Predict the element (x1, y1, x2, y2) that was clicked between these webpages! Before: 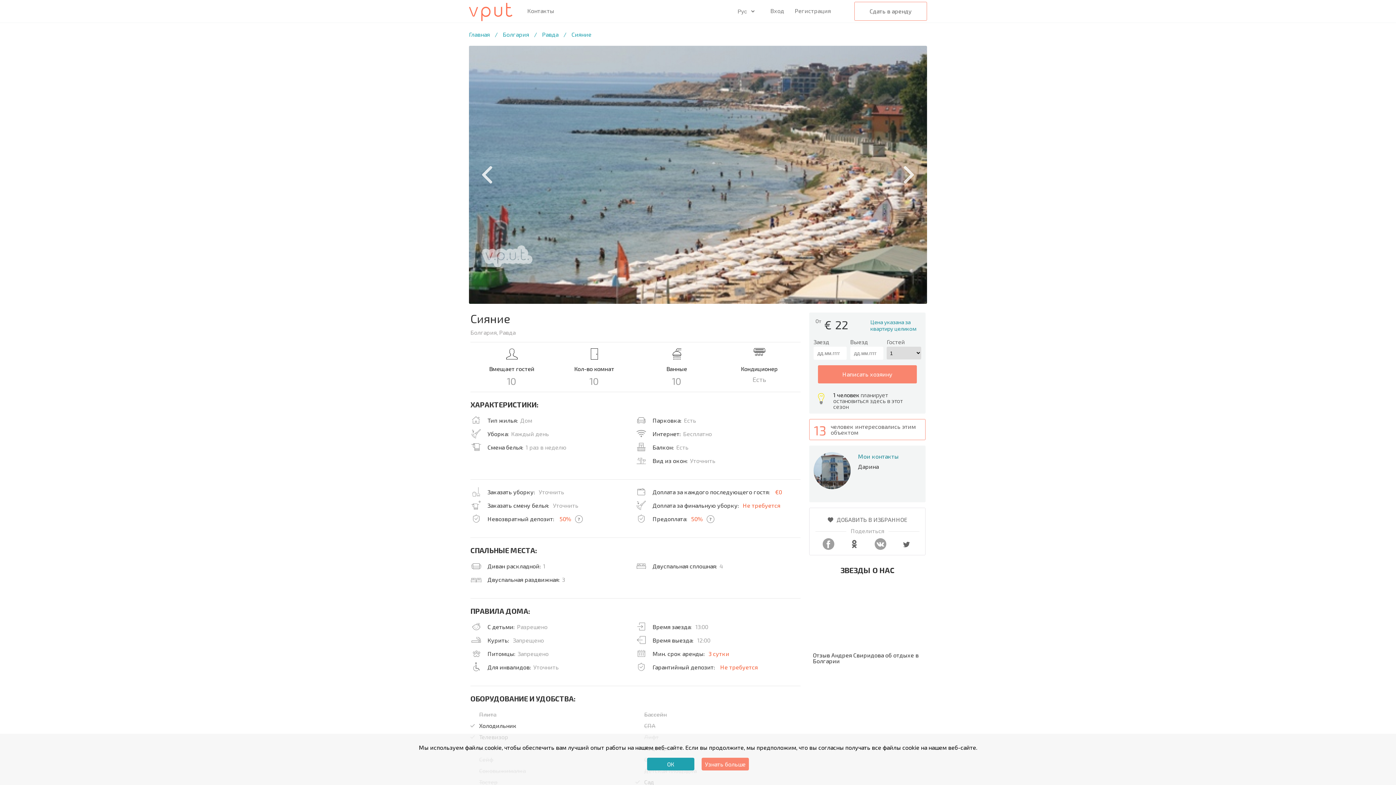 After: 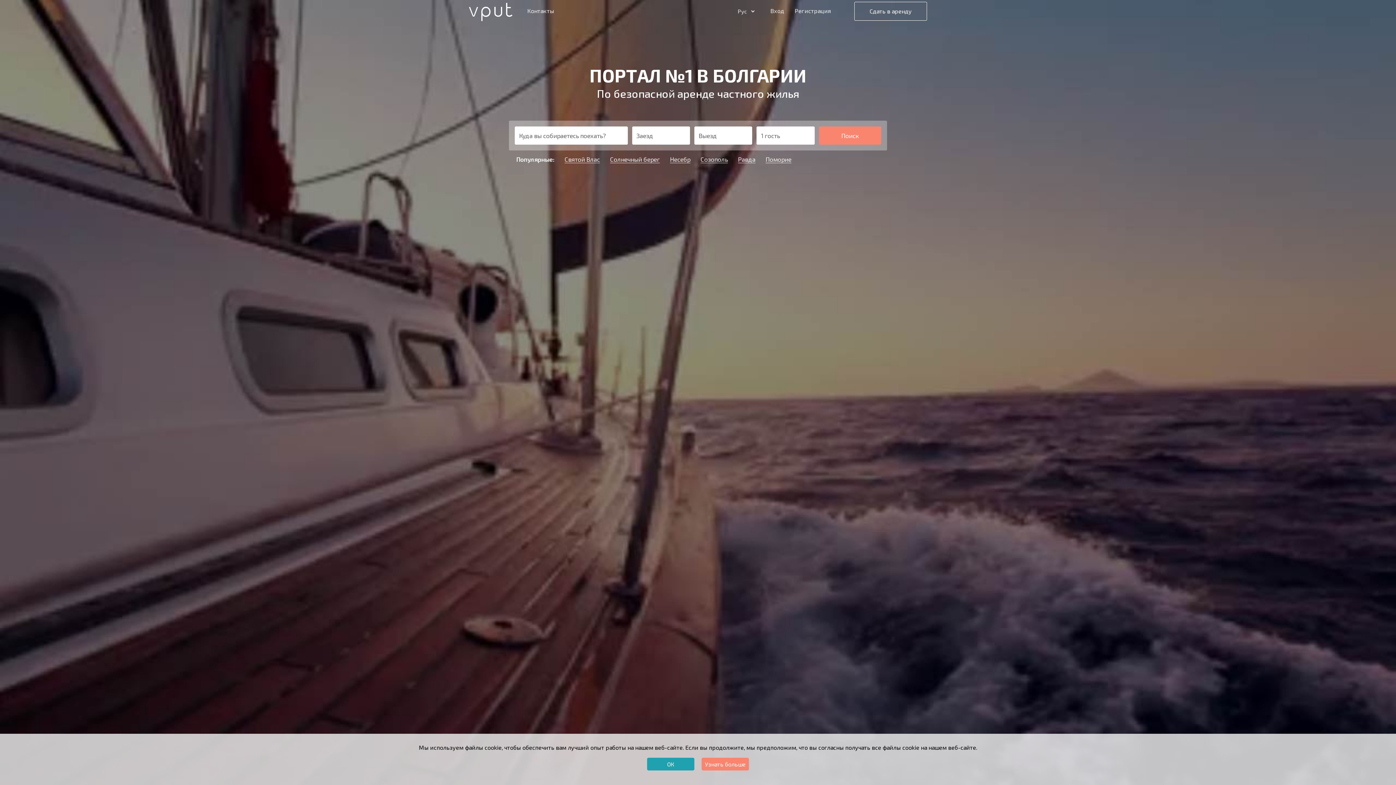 Action: label: Болгария bbox: (502, 30, 529, 38)